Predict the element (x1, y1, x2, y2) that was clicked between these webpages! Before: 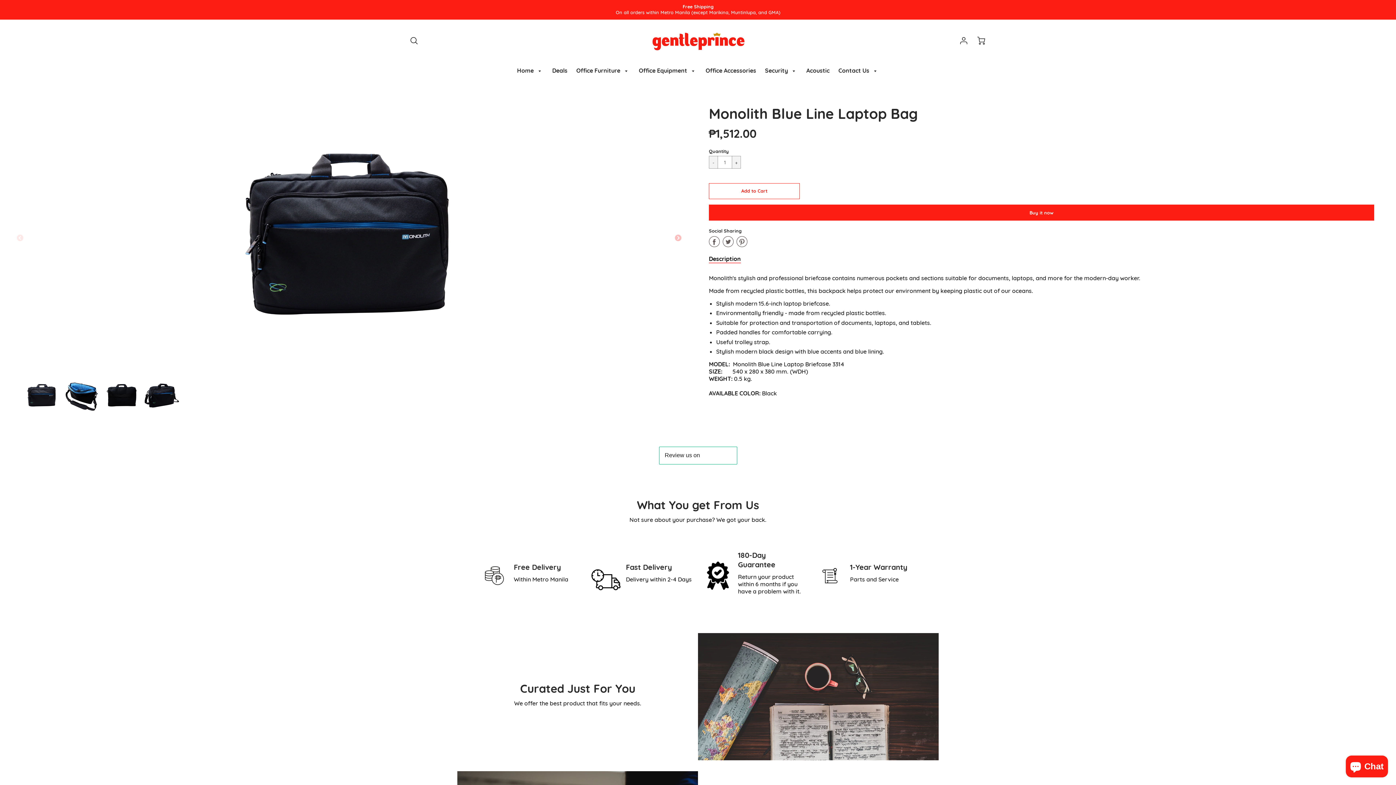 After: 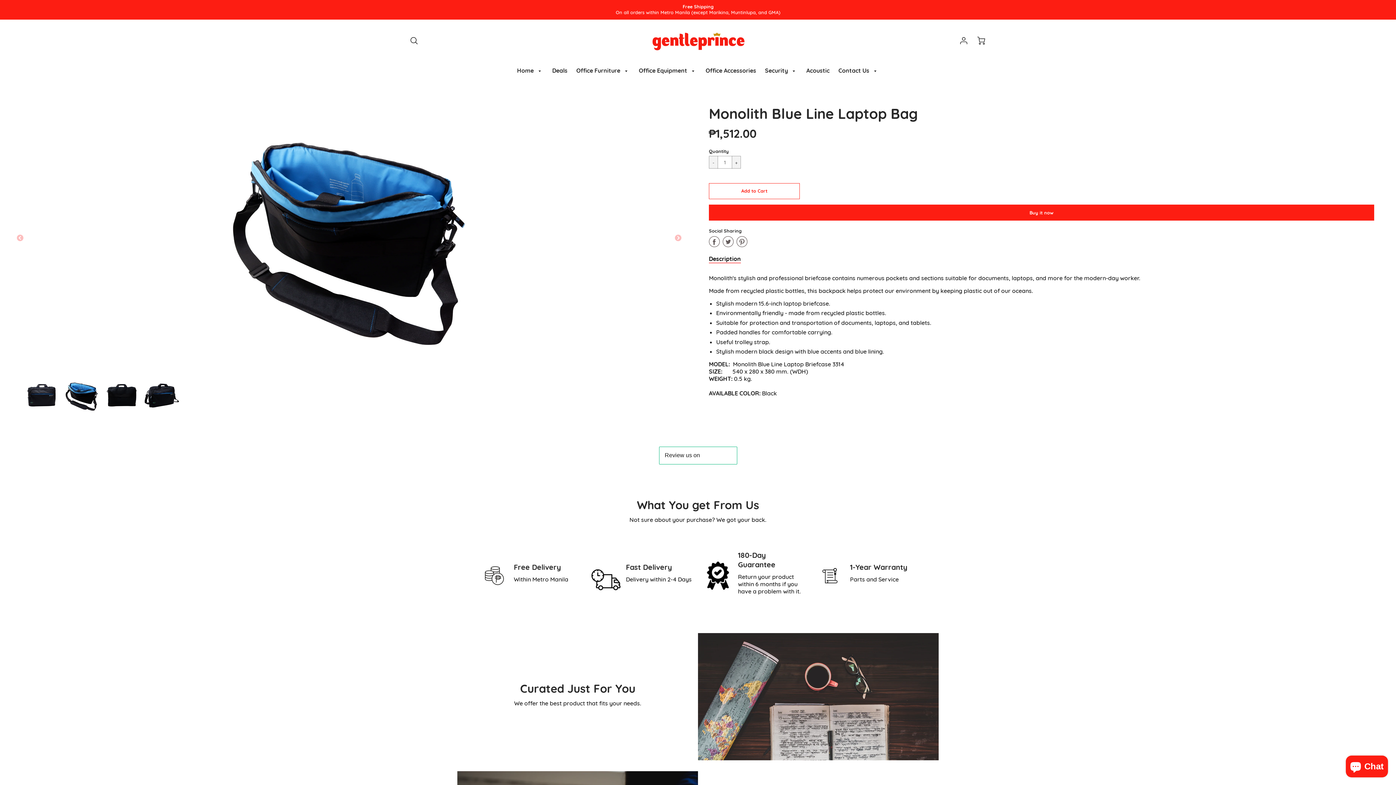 Action: label: Slide 2 of 4 bbox: (63, 377, 100, 414)